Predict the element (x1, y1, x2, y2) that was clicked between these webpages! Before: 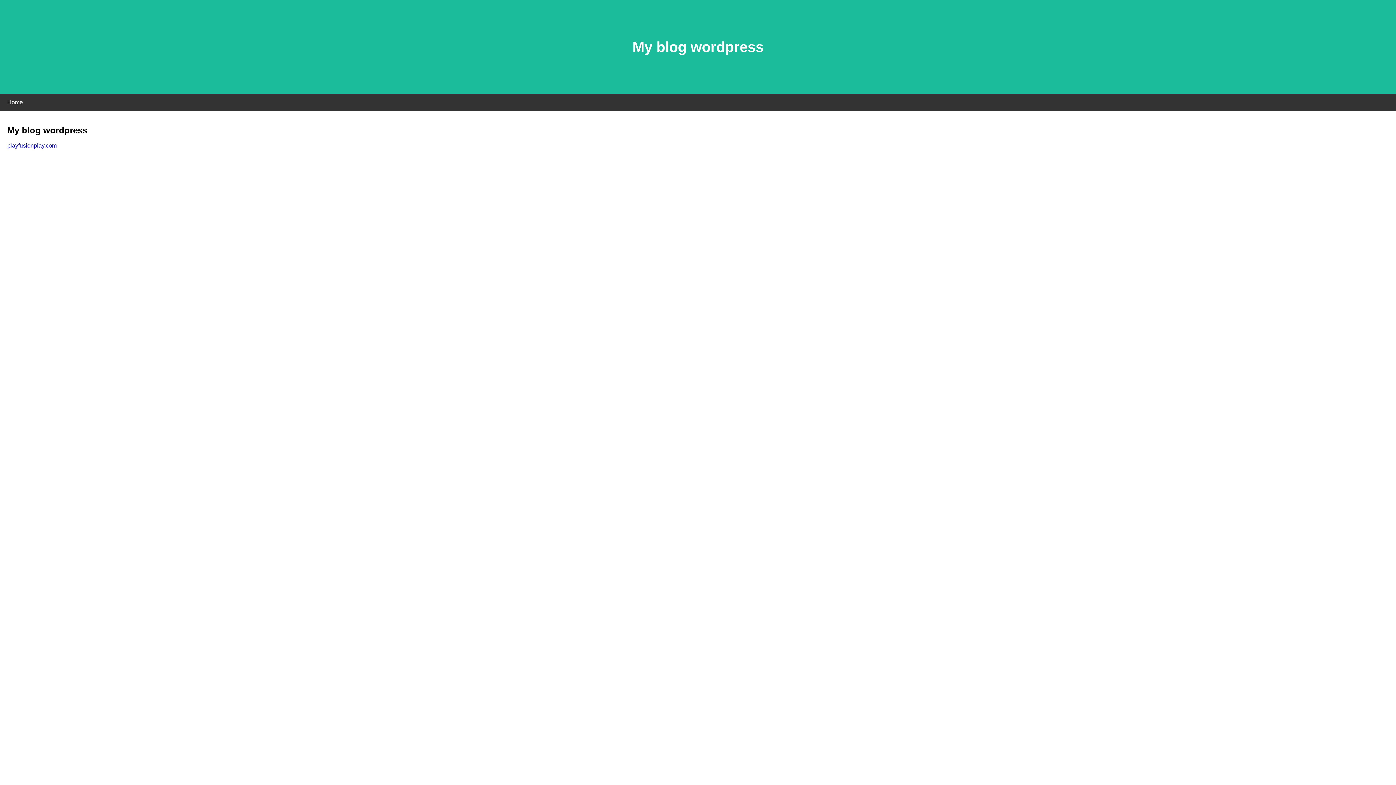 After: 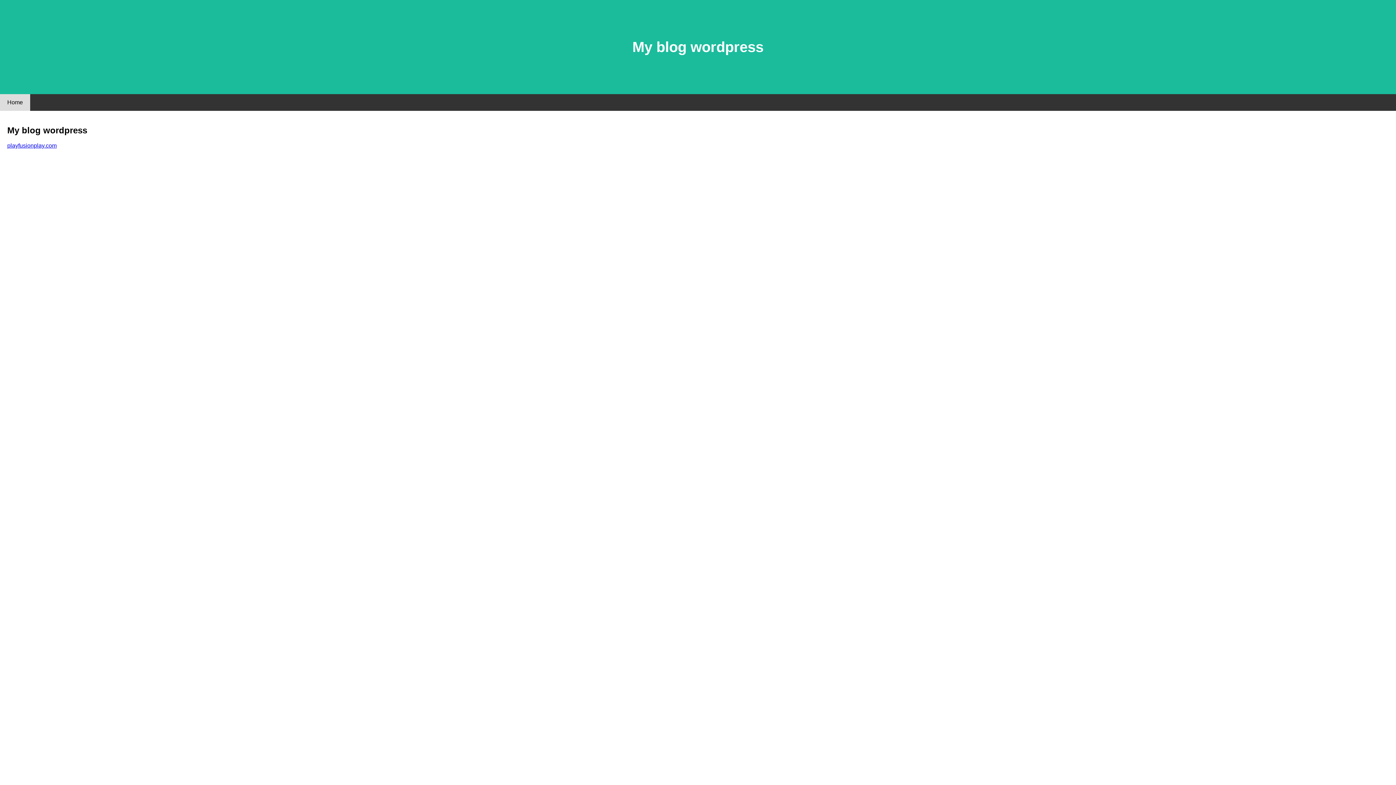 Action: label: Home bbox: (0, 94, 30, 110)